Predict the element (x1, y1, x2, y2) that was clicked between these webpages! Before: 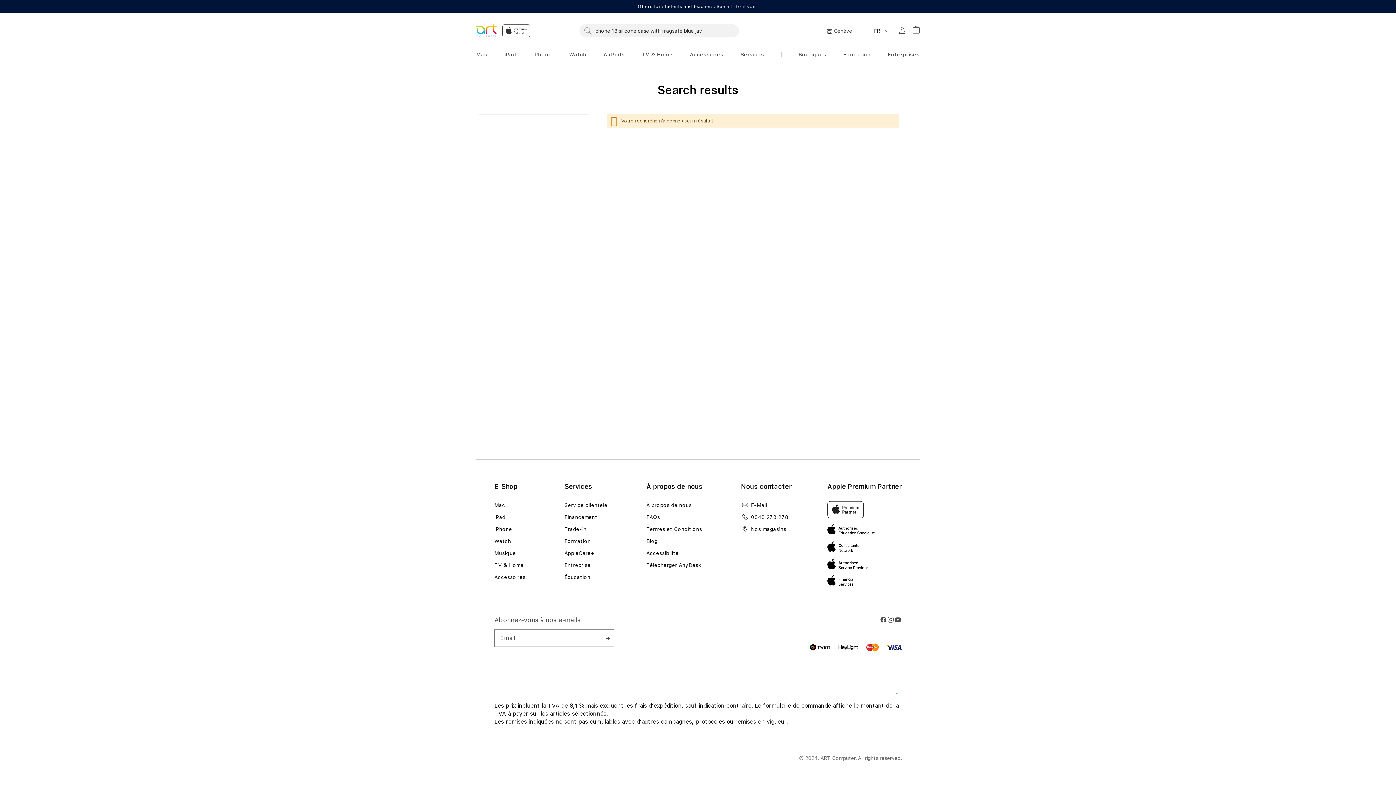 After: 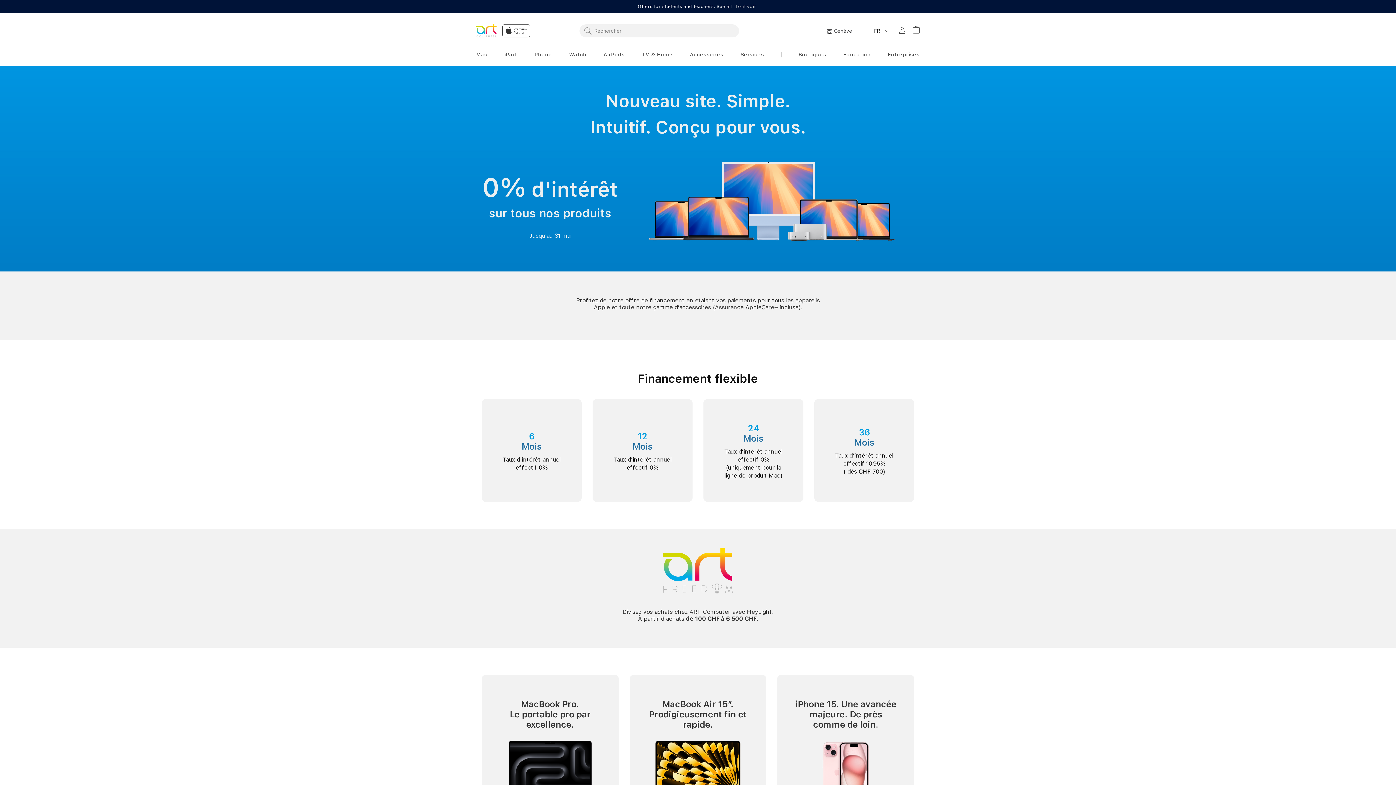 Action: label: Financement bbox: (564, 514, 597, 526)